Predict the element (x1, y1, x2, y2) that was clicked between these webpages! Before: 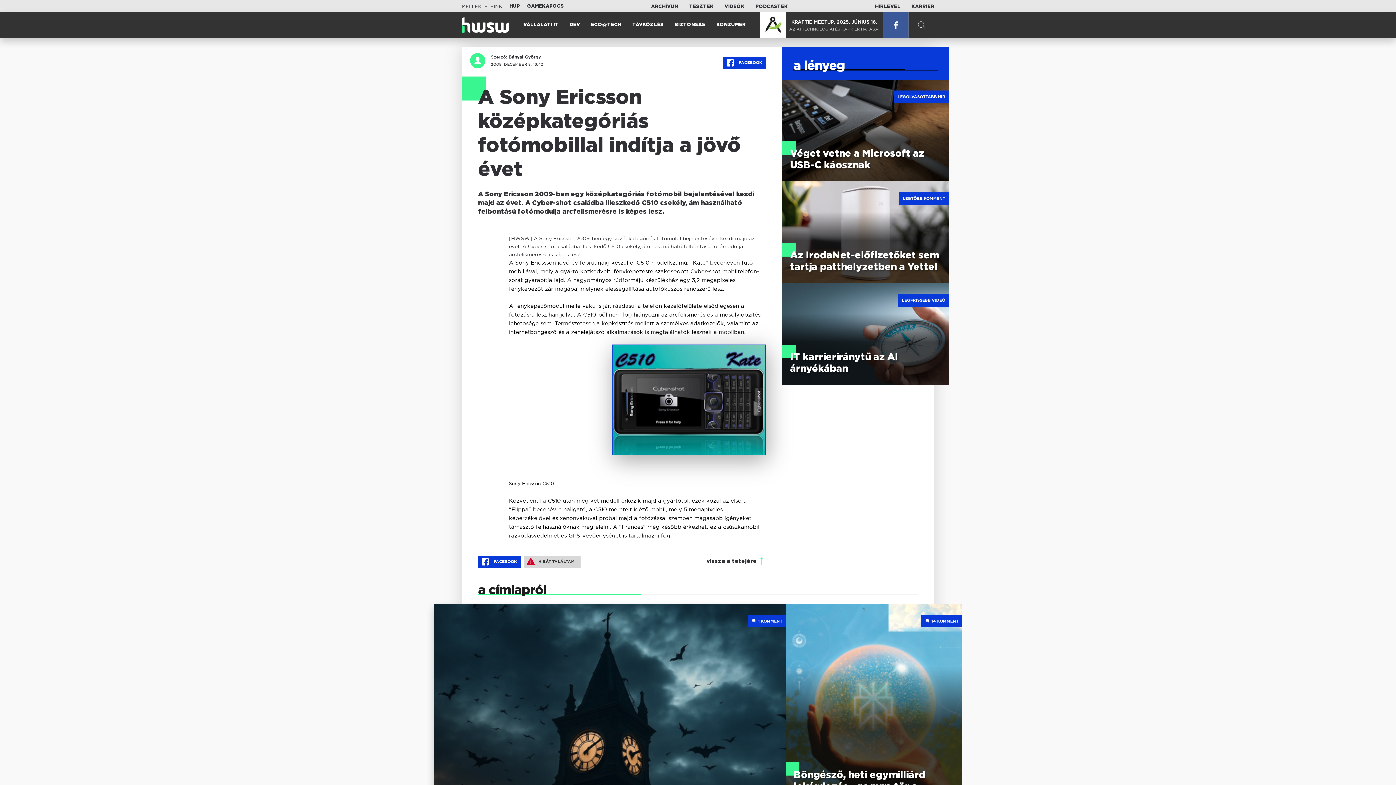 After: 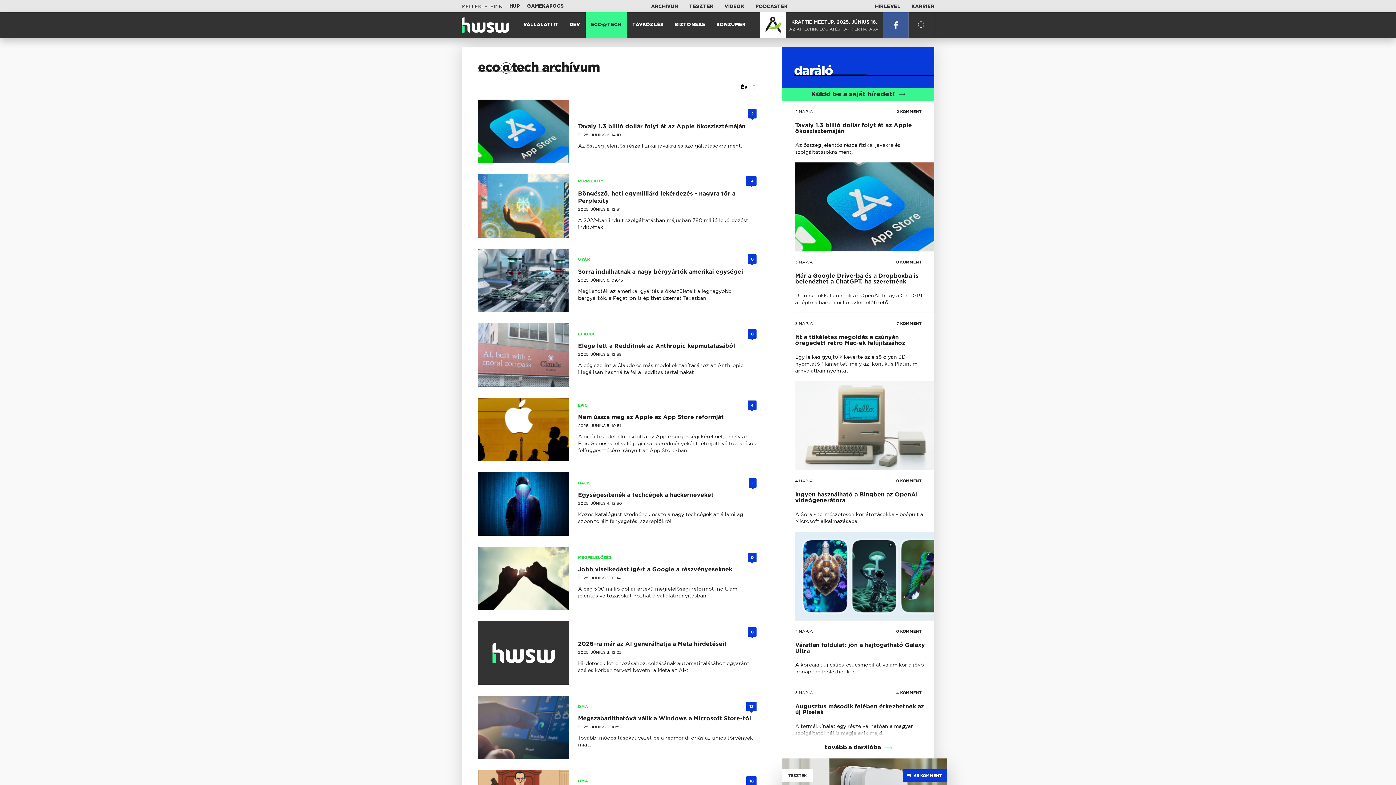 Action: label: ECO@TECH bbox: (585, 11, 627, 38)